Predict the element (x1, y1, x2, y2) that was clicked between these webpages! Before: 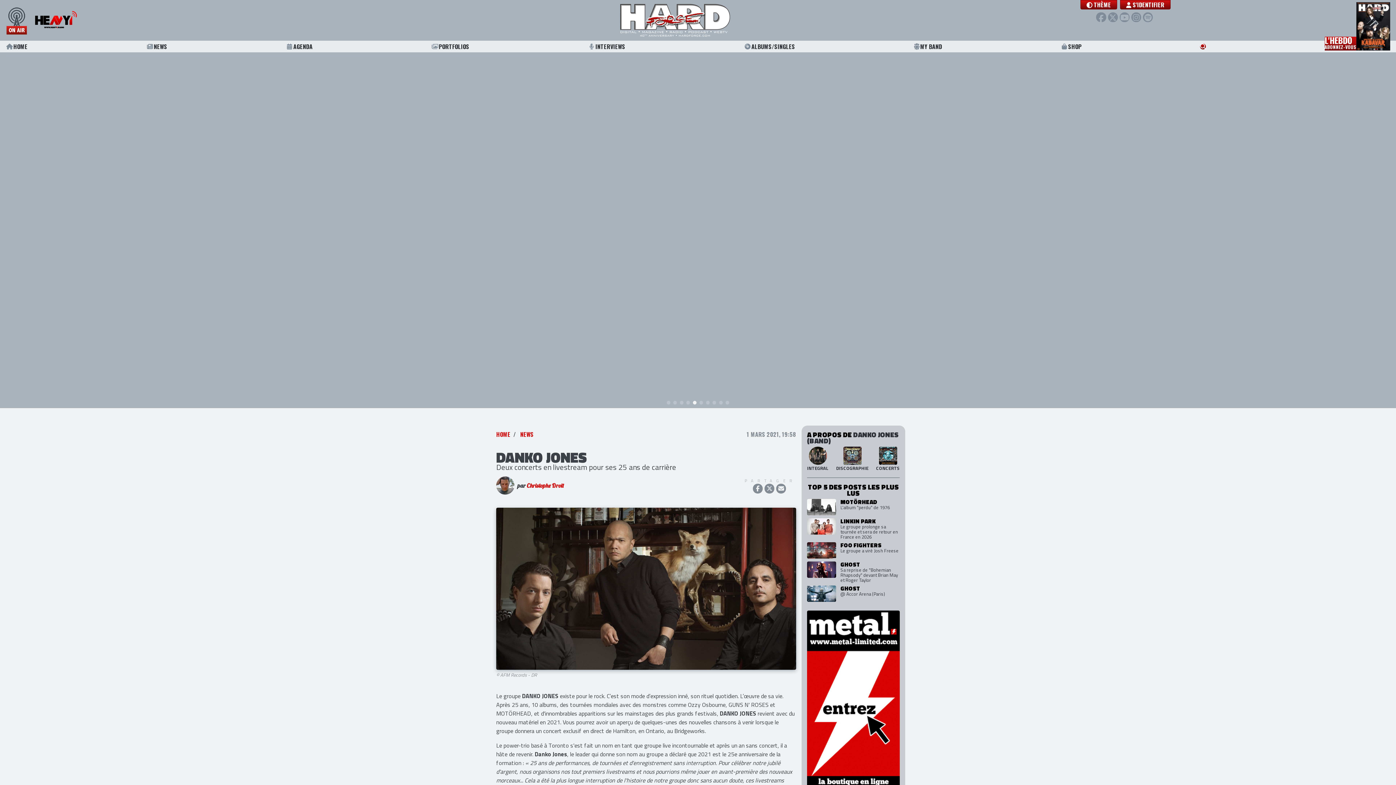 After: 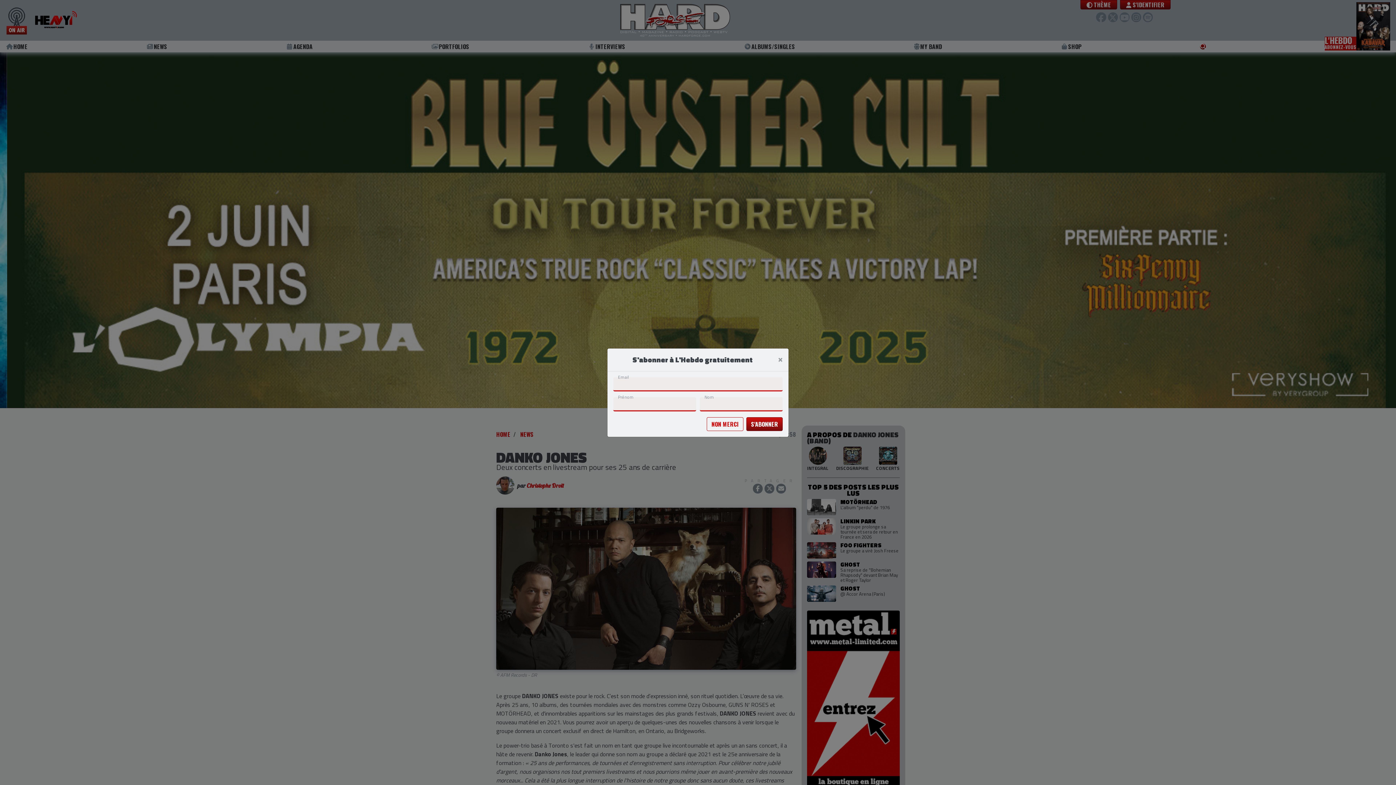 Action: label: L'HEBDO

ABONNEZ-VOUS bbox: (1324, 36, 1356, 50)